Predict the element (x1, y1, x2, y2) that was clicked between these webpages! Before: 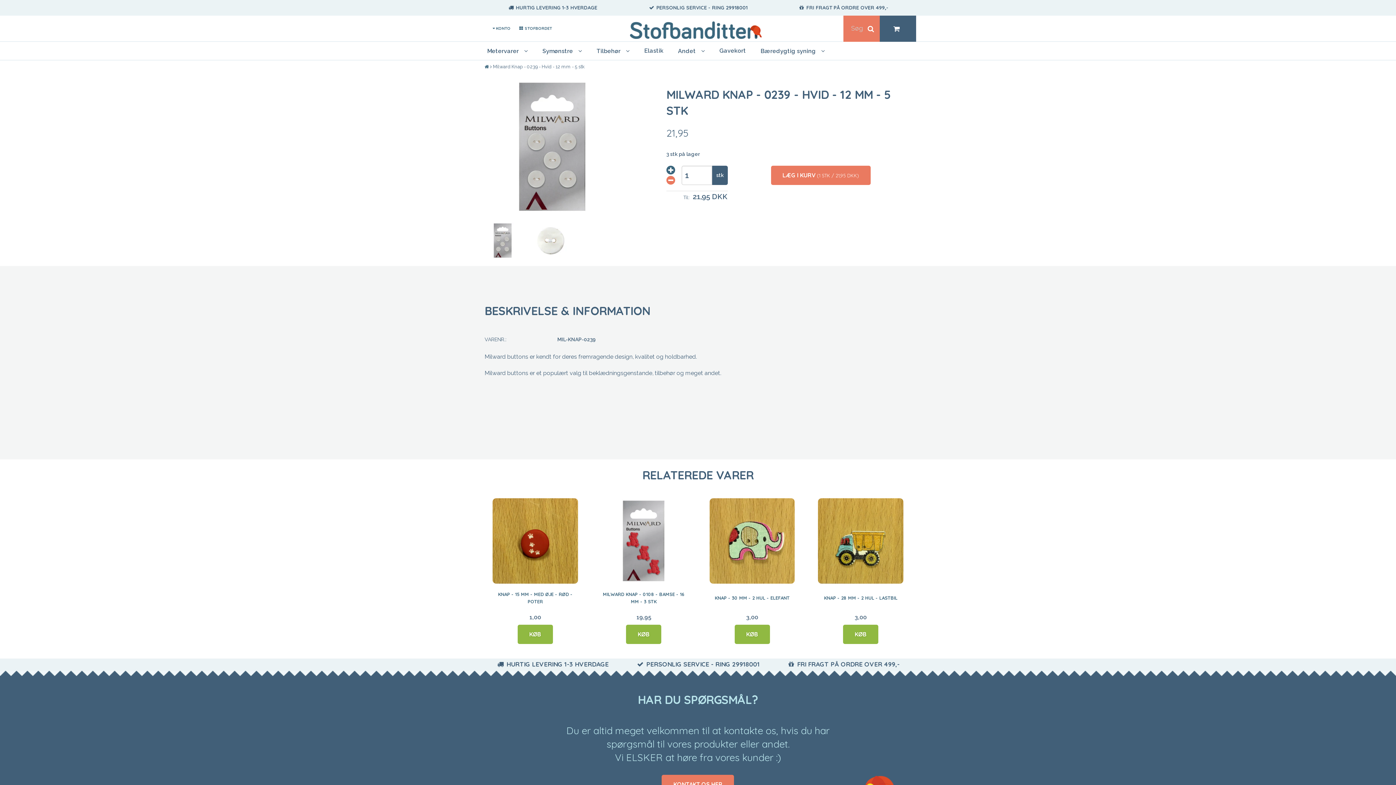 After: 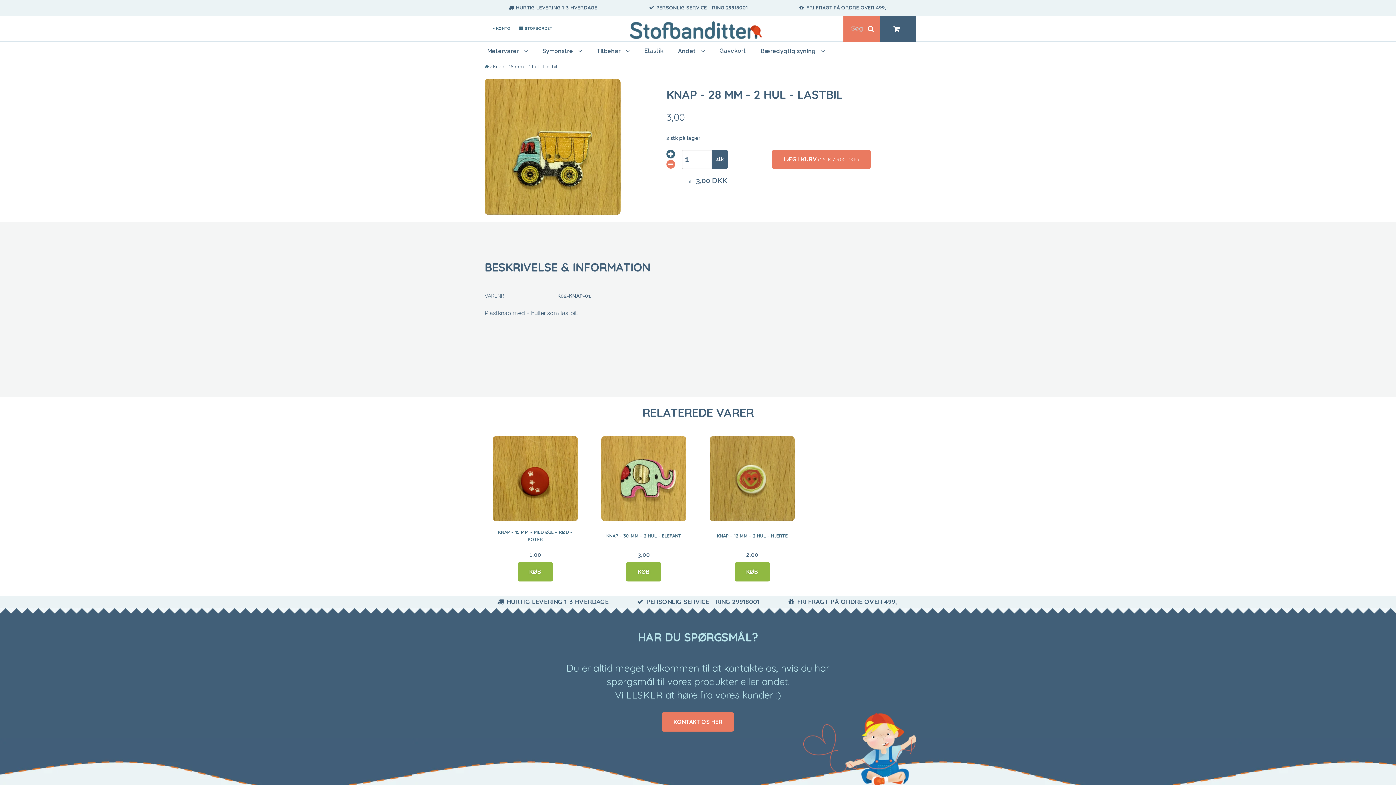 Action: bbox: (818, 583, 903, 613) label: KNAP - 28 MM - 2 HUL - LASTBIL